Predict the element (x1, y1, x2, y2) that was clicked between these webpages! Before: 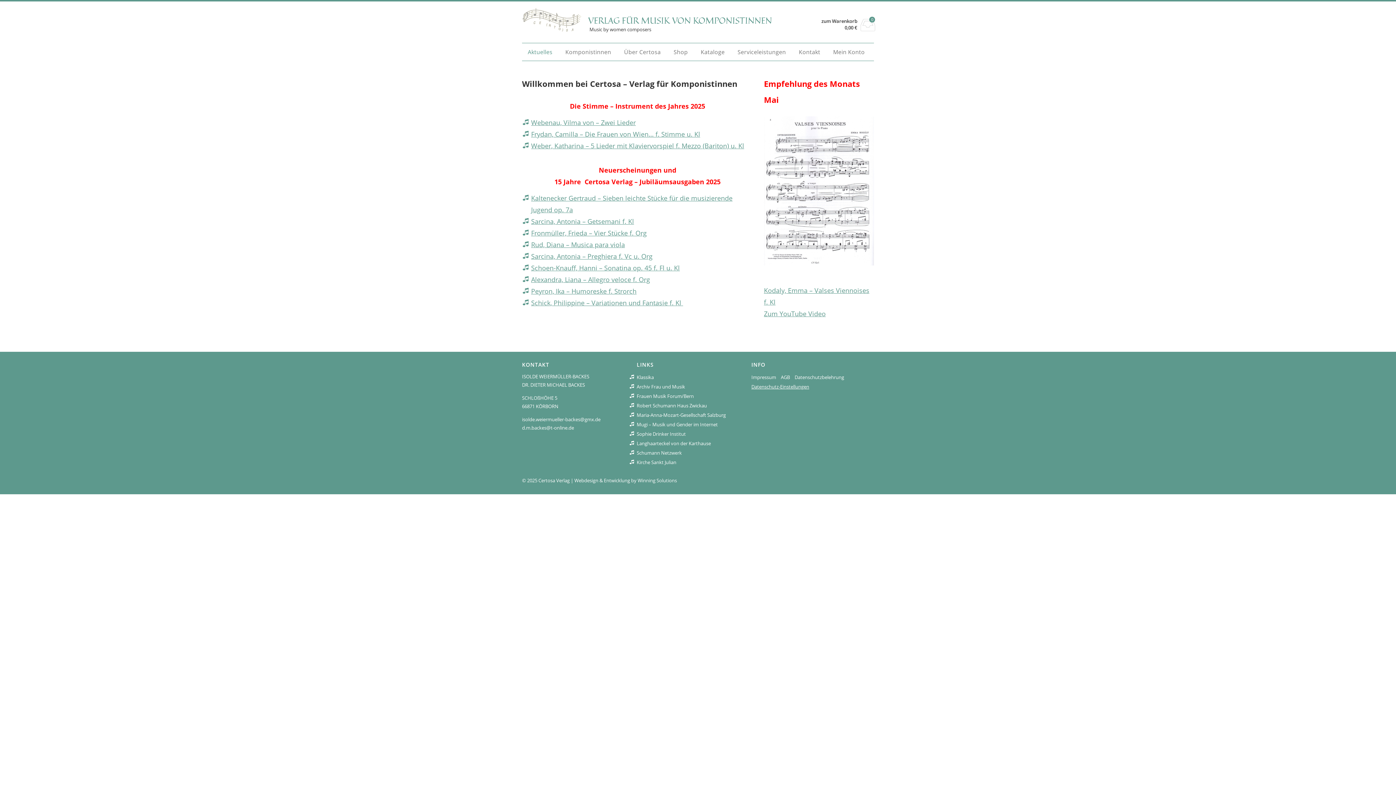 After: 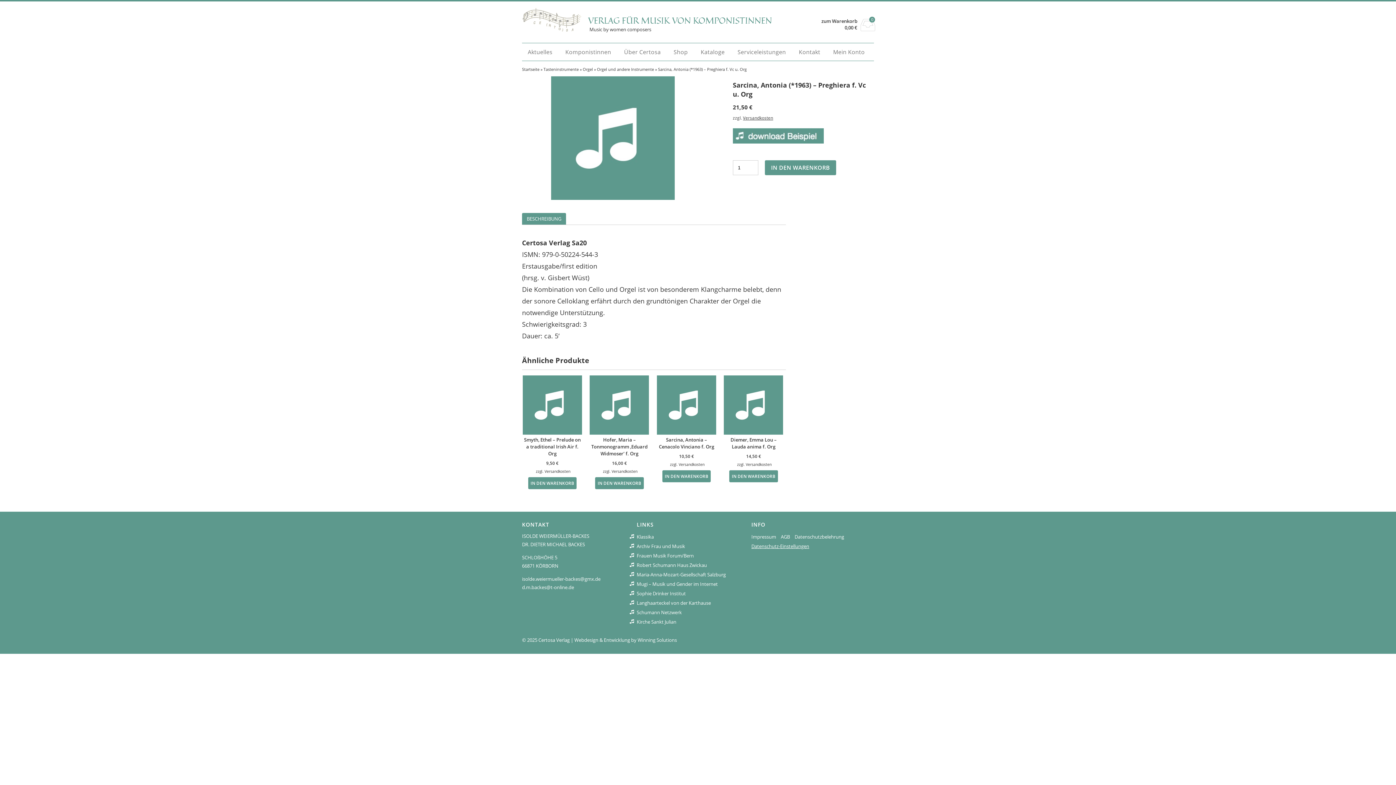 Action: bbox: (531, 251, 652, 260) label: Sarcina, Antonia – Preghiera f. Vc u. Org